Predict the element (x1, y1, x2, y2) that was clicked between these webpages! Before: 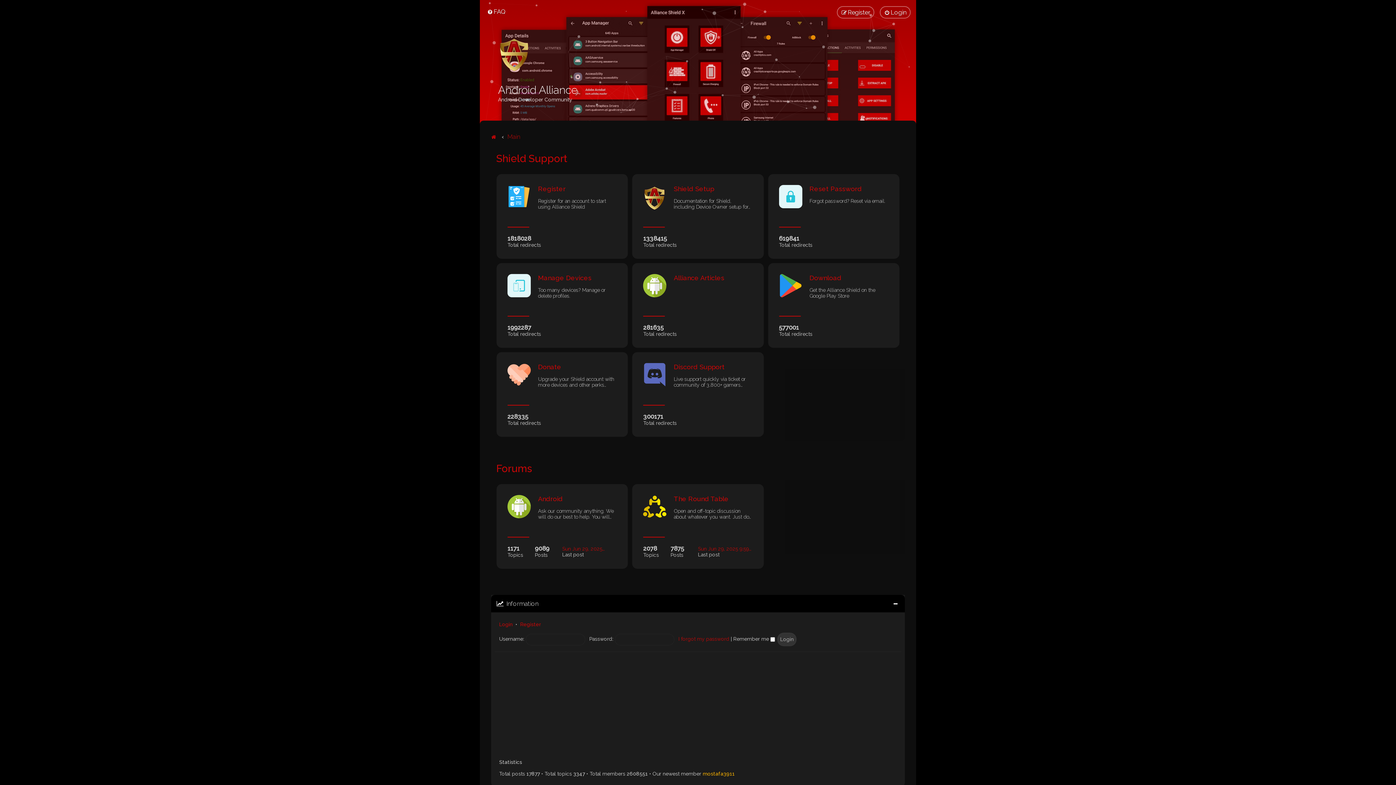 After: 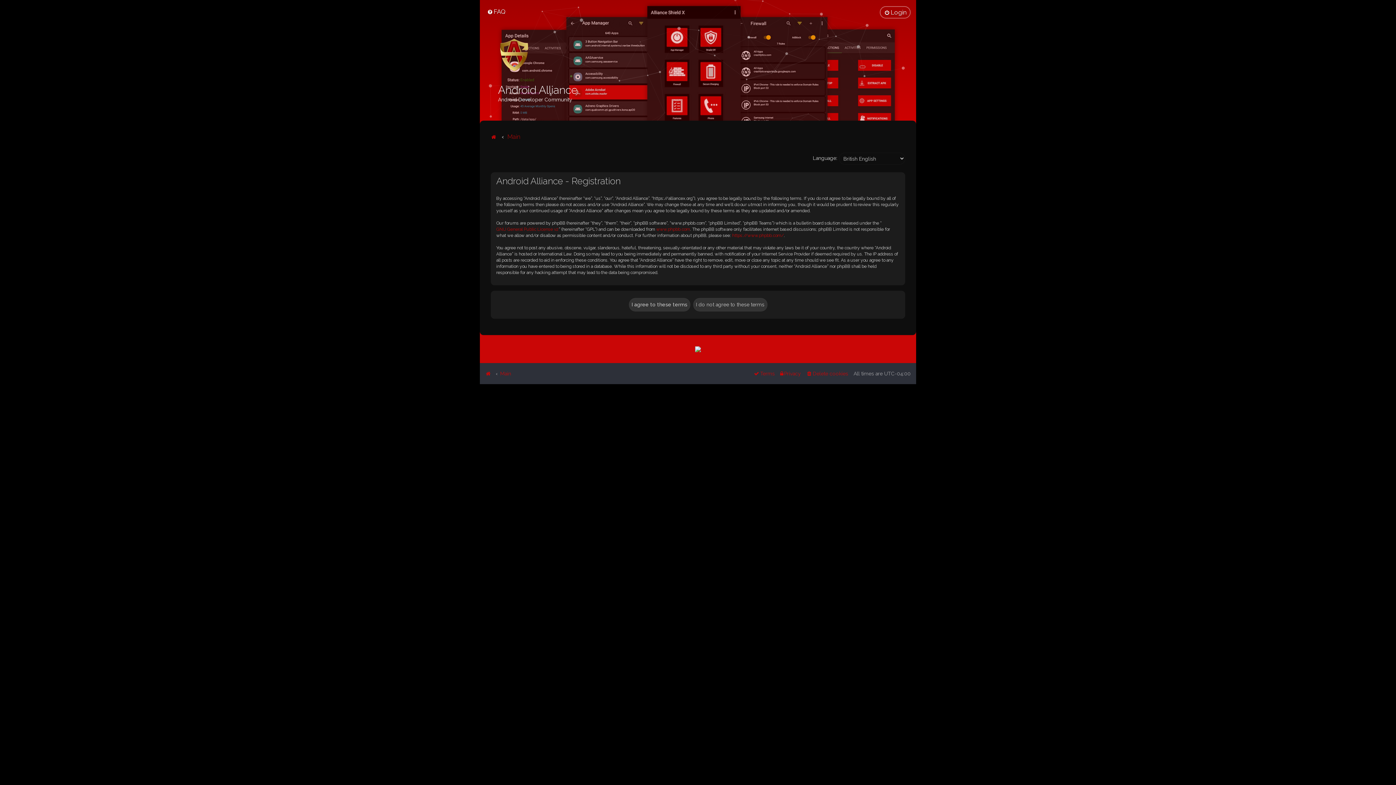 Action: label: Register bbox: (837, 6, 874, 18)